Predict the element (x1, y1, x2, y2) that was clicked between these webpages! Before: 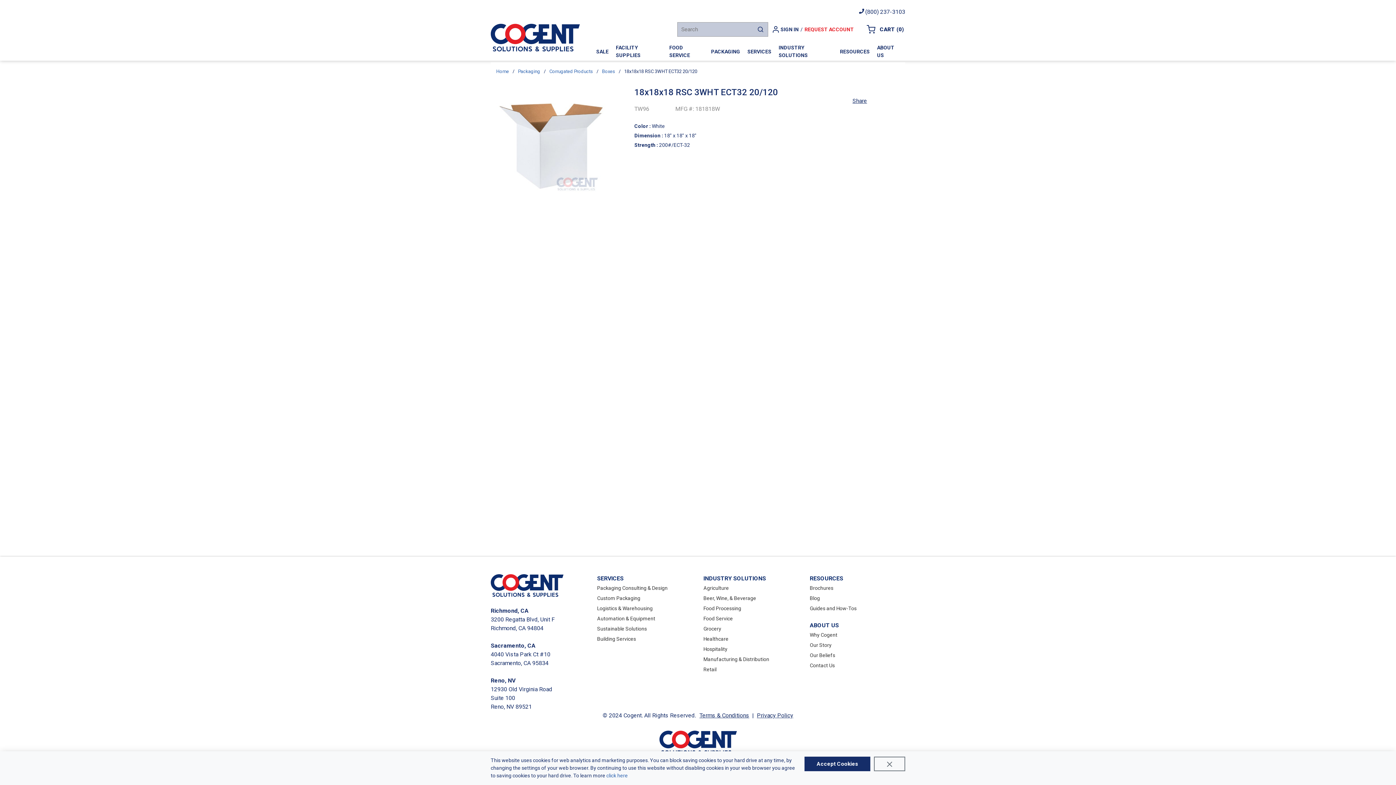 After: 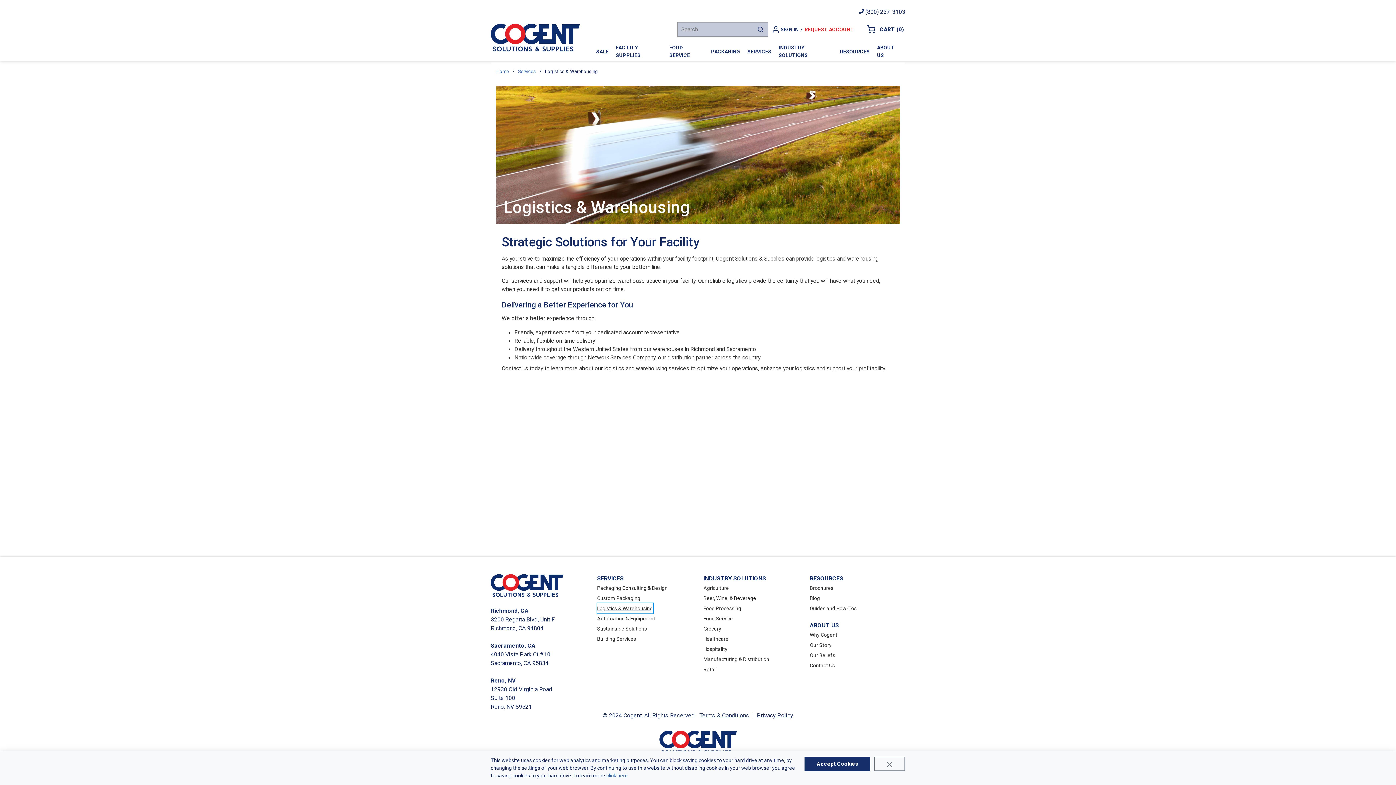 Action: bbox: (597, 603, 652, 613) label: Logistics & Warehousing